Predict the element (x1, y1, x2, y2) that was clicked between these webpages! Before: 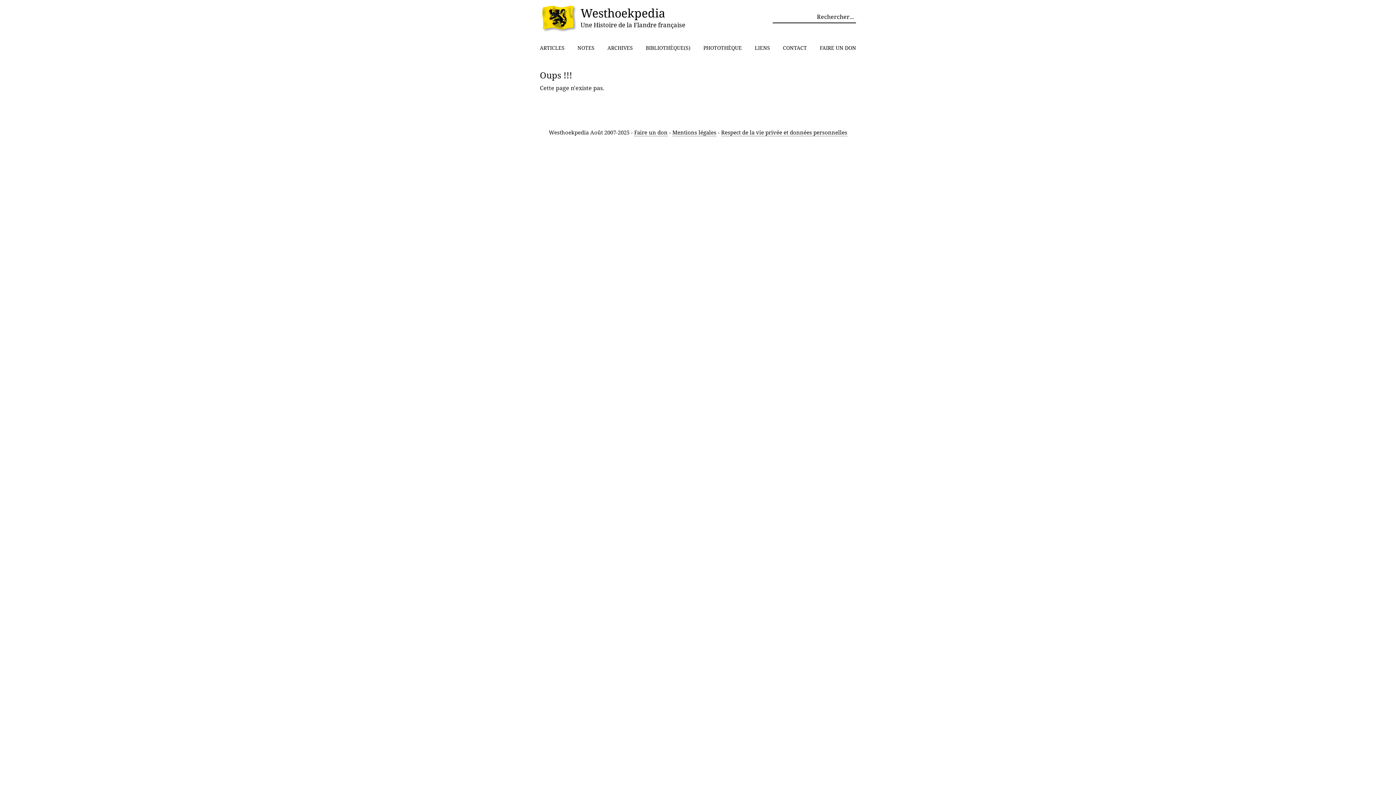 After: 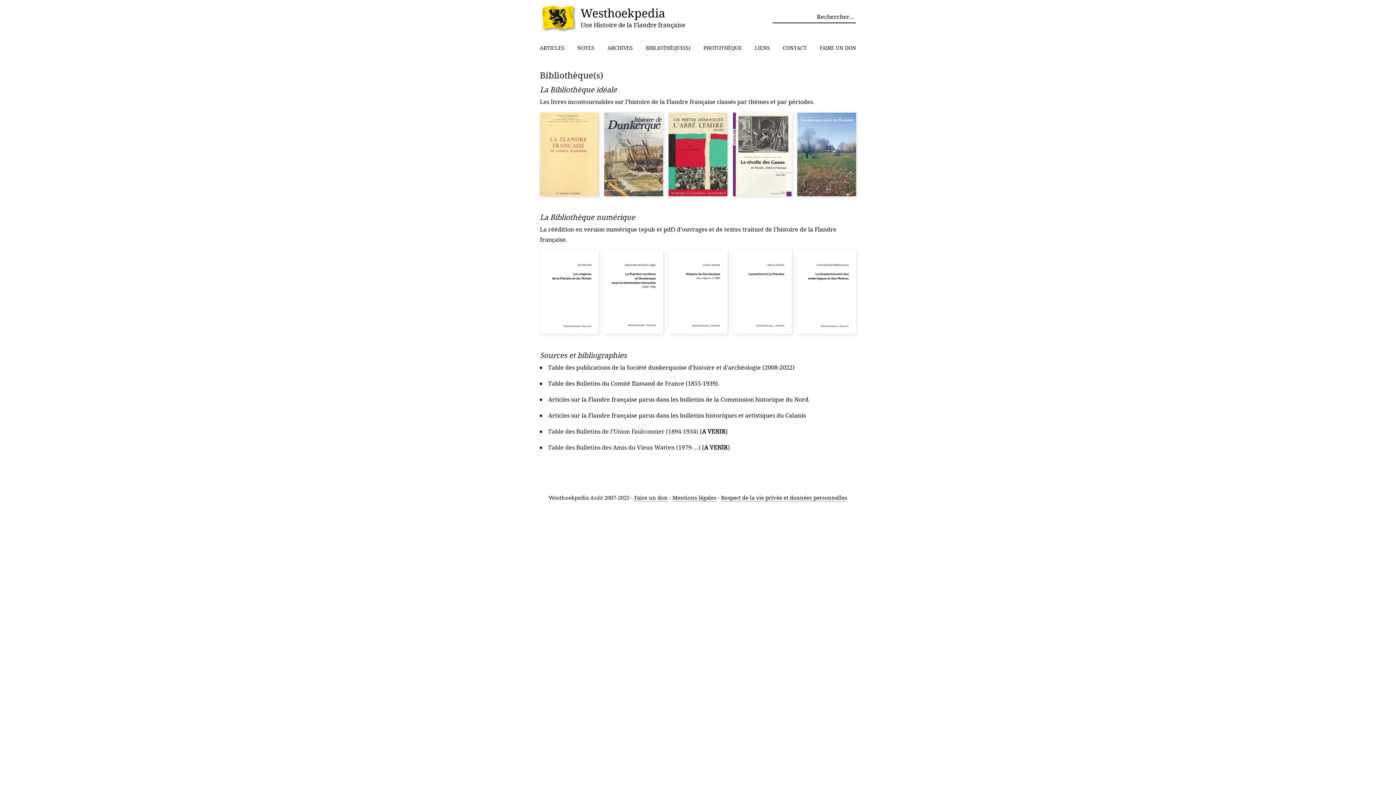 Action: label: BIBLIOTHÈQUE(S) bbox: (645, 44, 690, 51)